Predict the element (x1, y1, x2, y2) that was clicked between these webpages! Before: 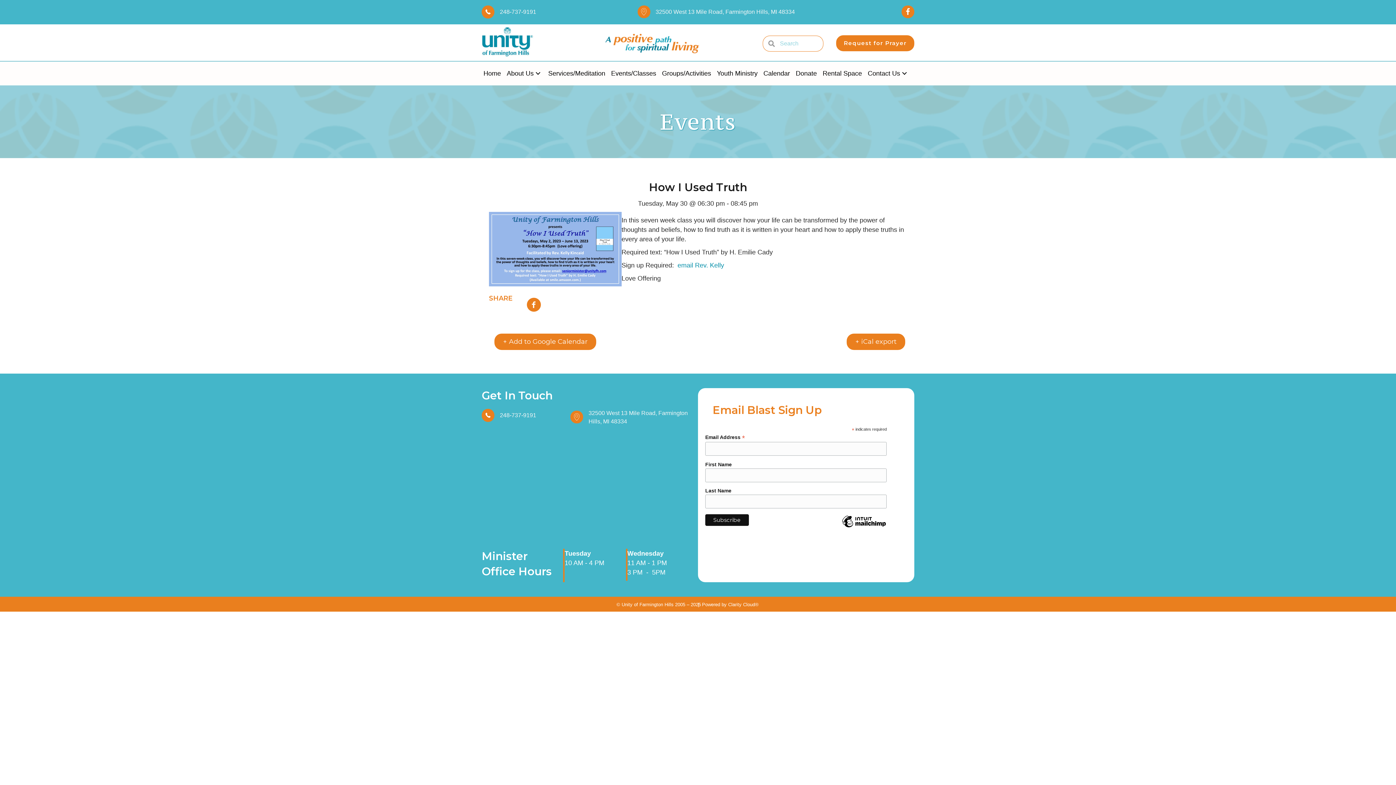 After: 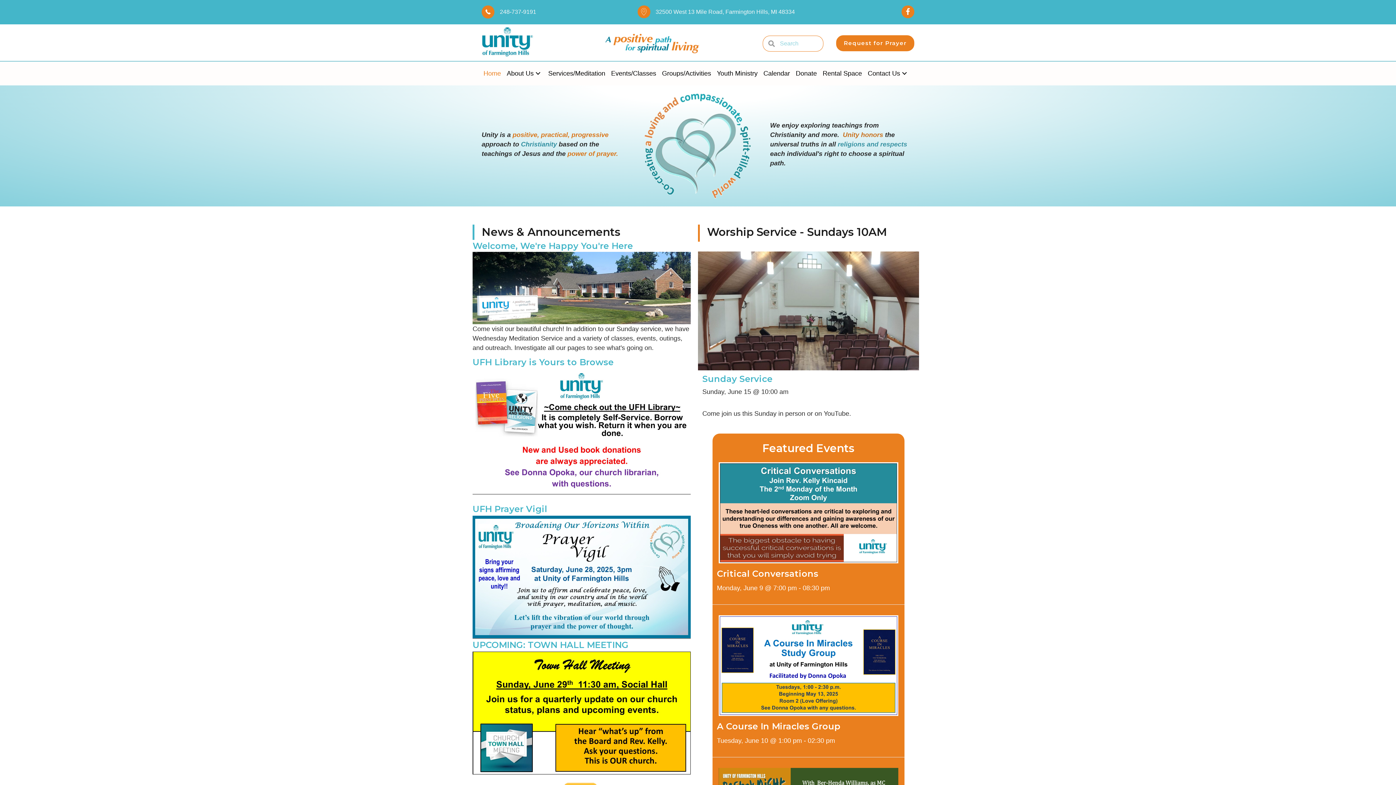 Action: bbox: (481, 37, 533, 45)